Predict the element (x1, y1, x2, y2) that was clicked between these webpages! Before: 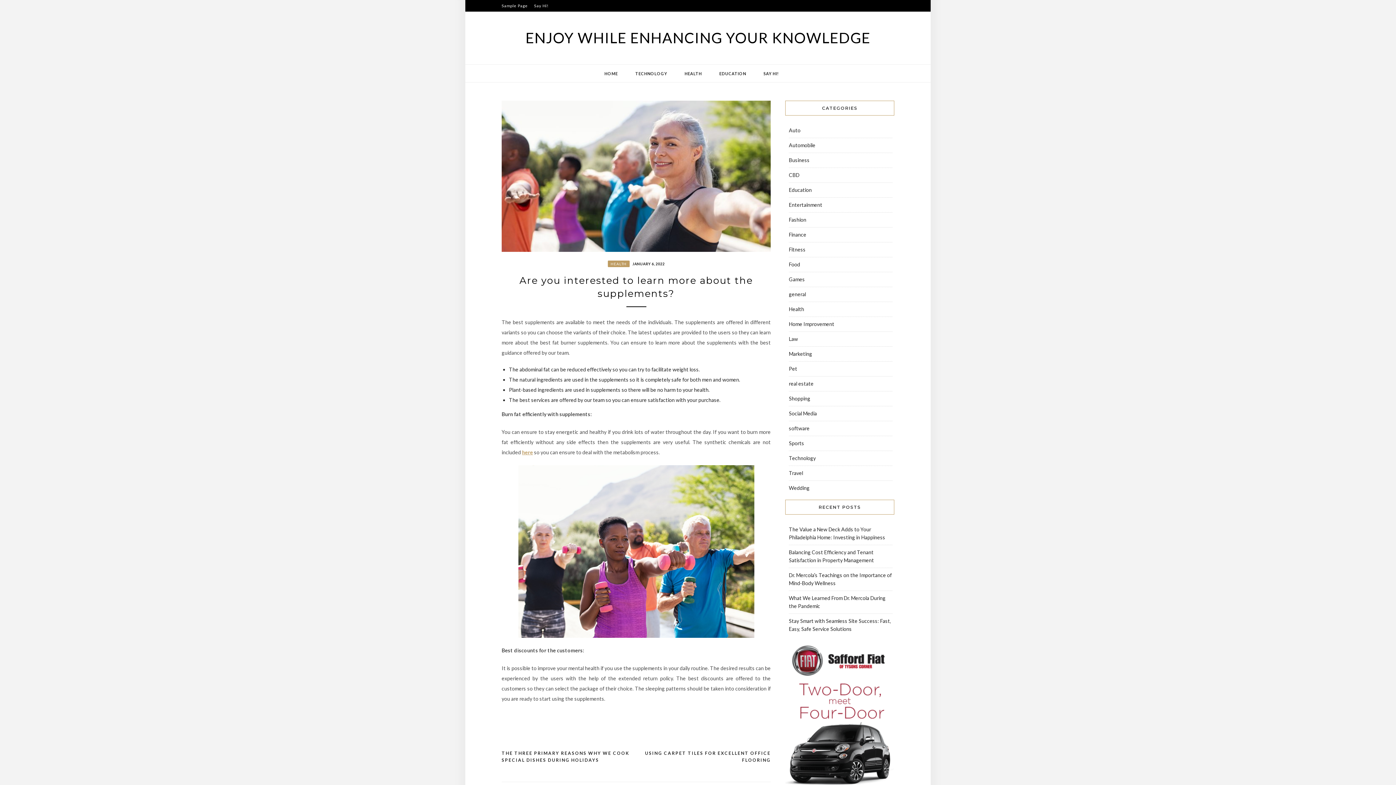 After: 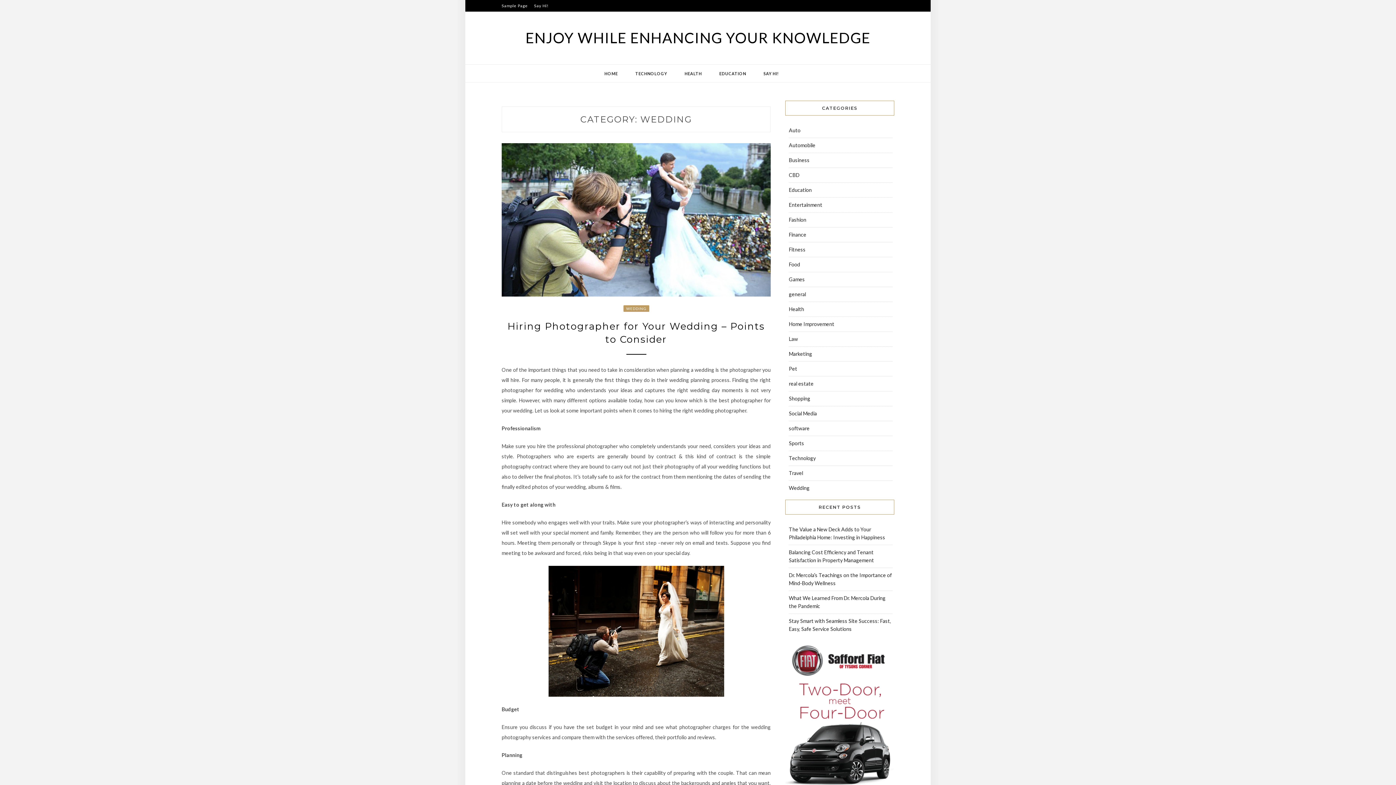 Action: bbox: (789, 485, 809, 491) label: Wedding